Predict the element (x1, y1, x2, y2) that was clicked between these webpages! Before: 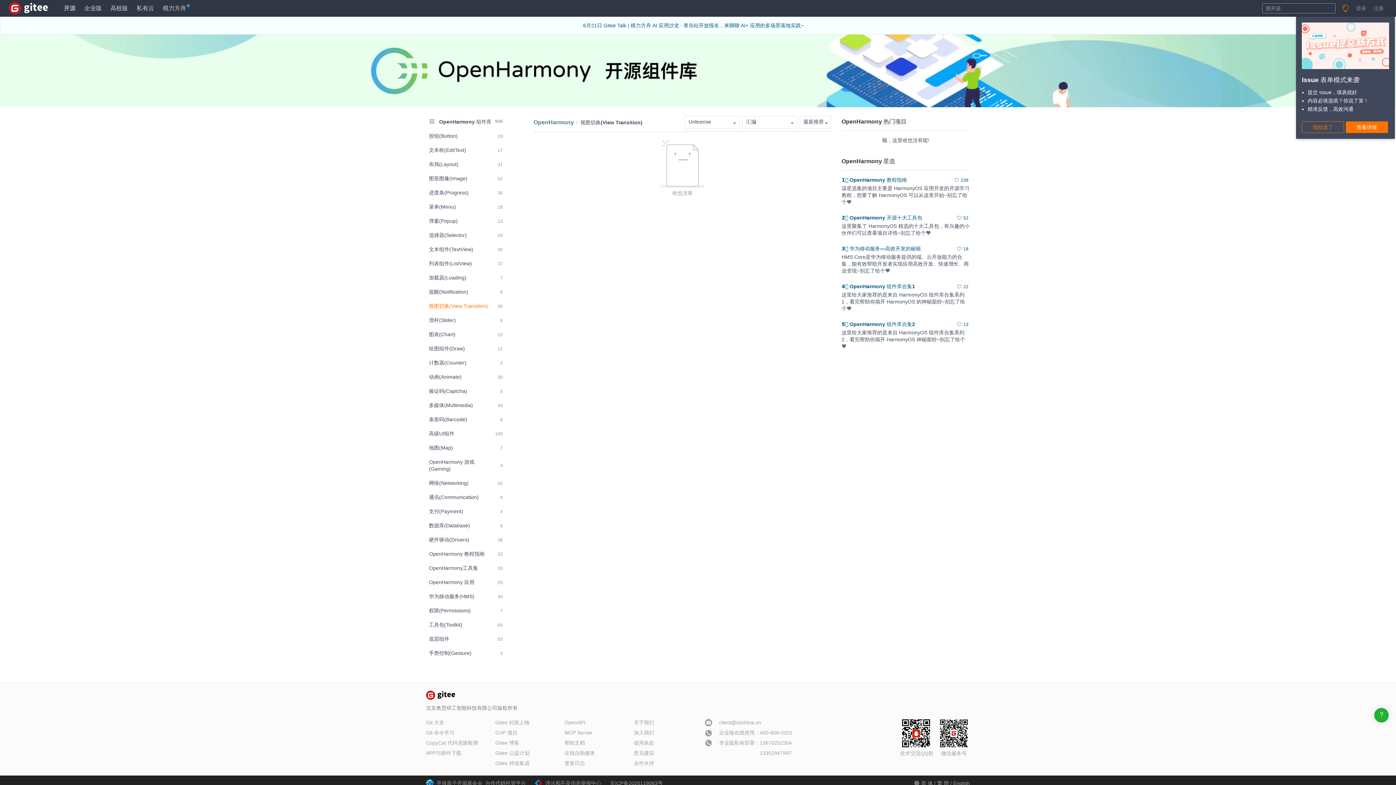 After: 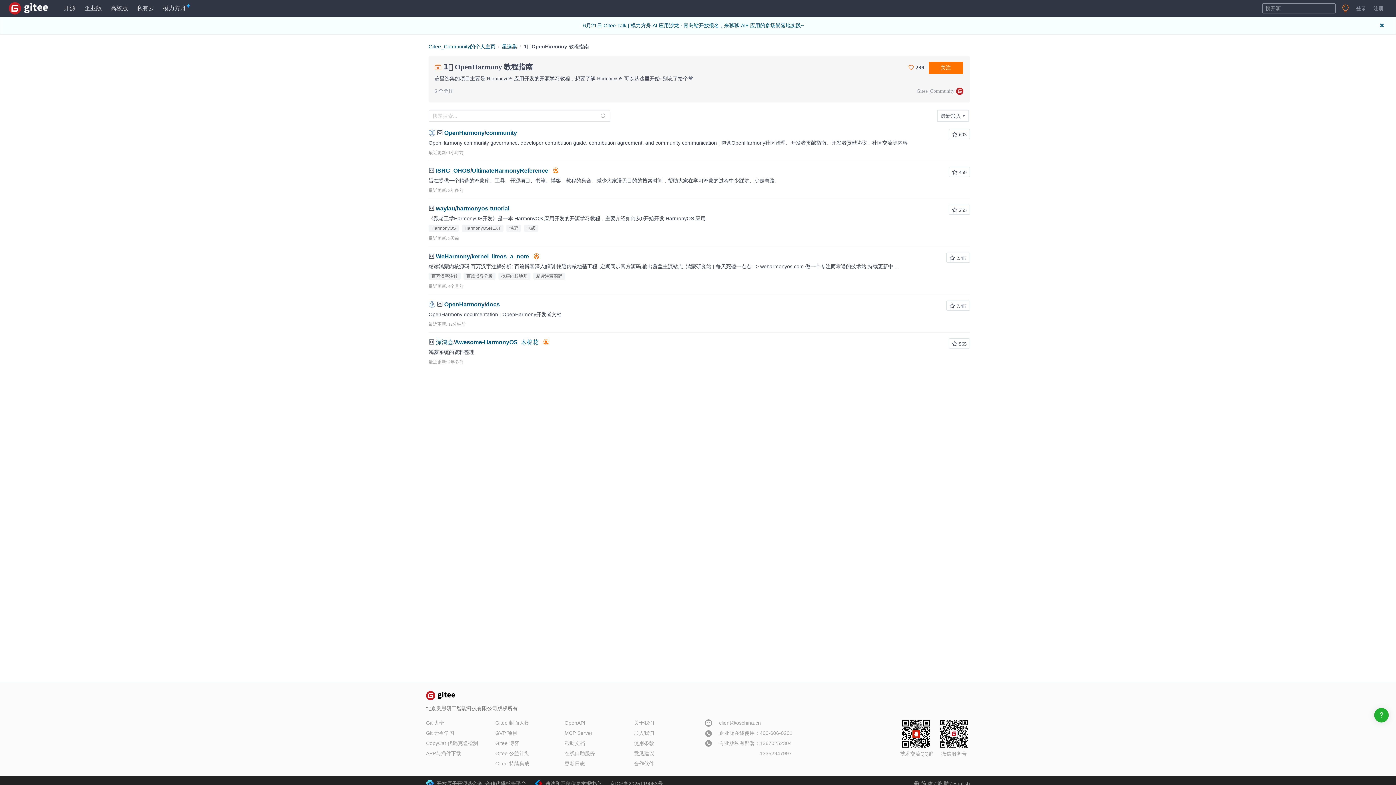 Action: bbox: (953, 177, 970, 184) label: 239